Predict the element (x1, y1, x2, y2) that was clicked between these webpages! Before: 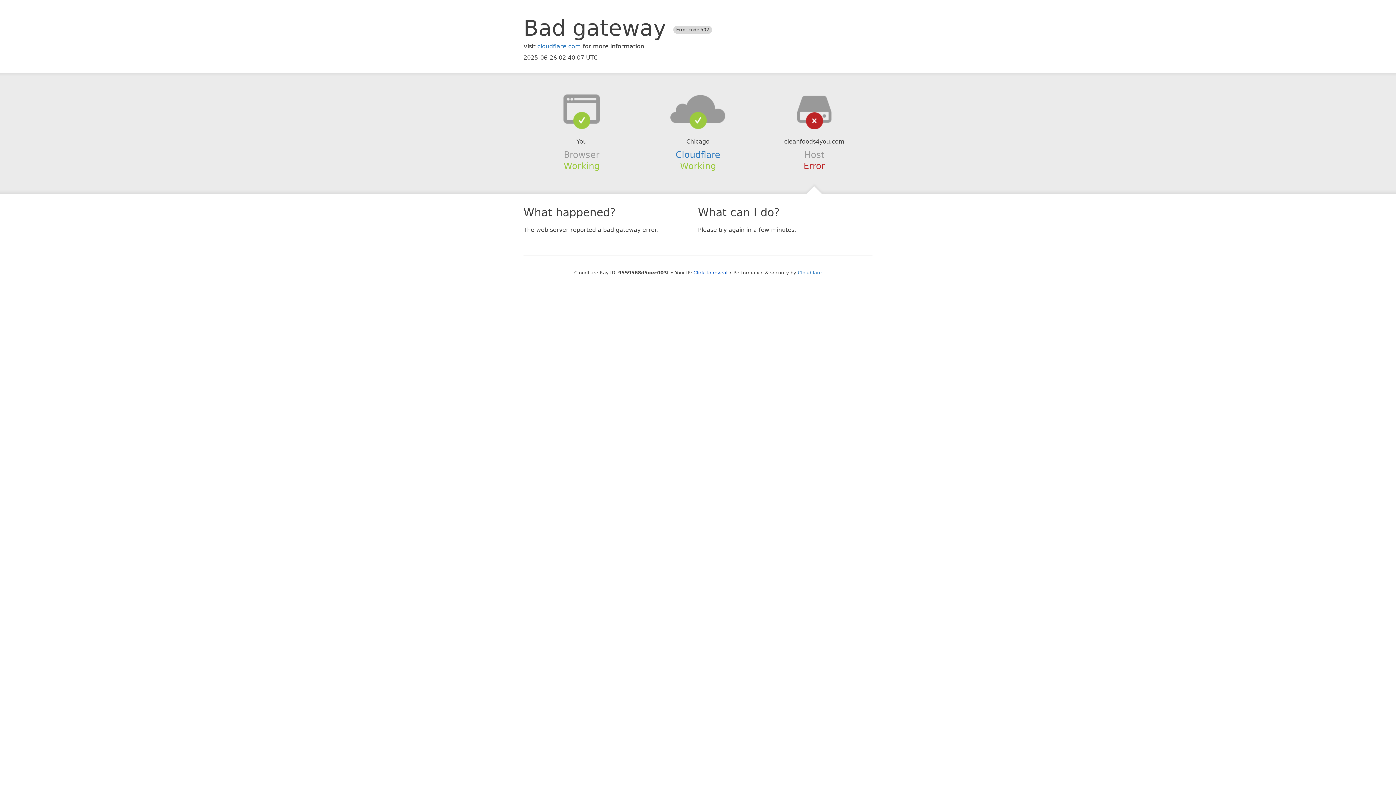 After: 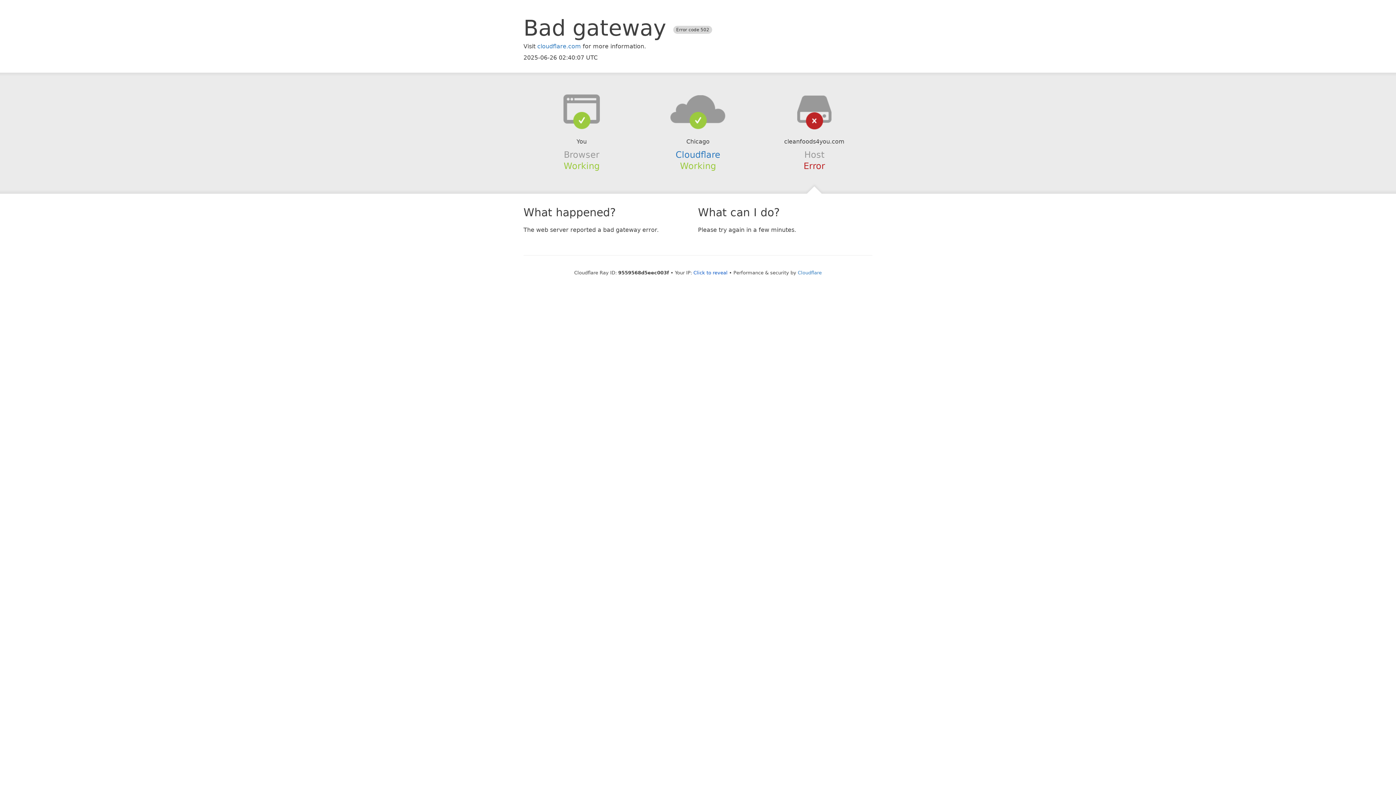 Action: bbox: (639, 94, 756, 123)